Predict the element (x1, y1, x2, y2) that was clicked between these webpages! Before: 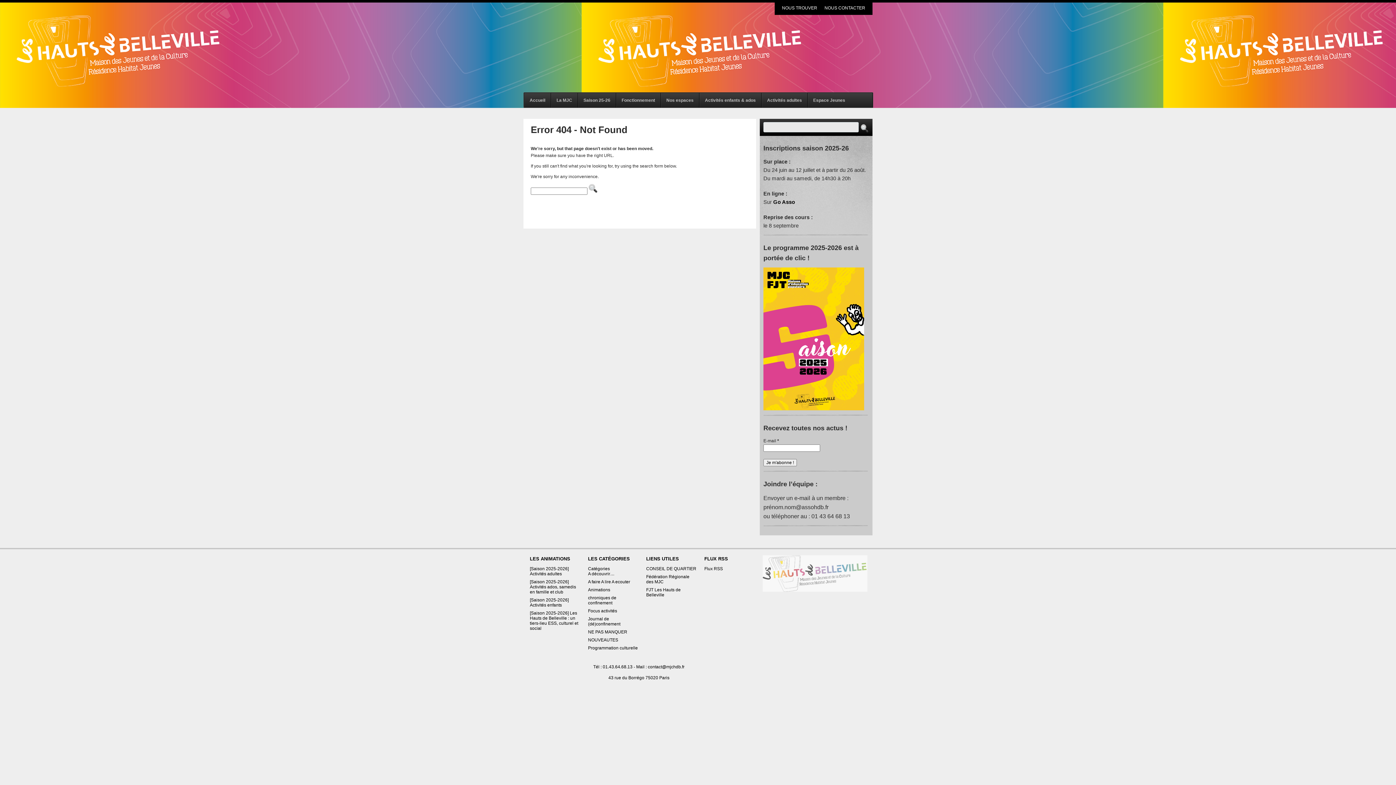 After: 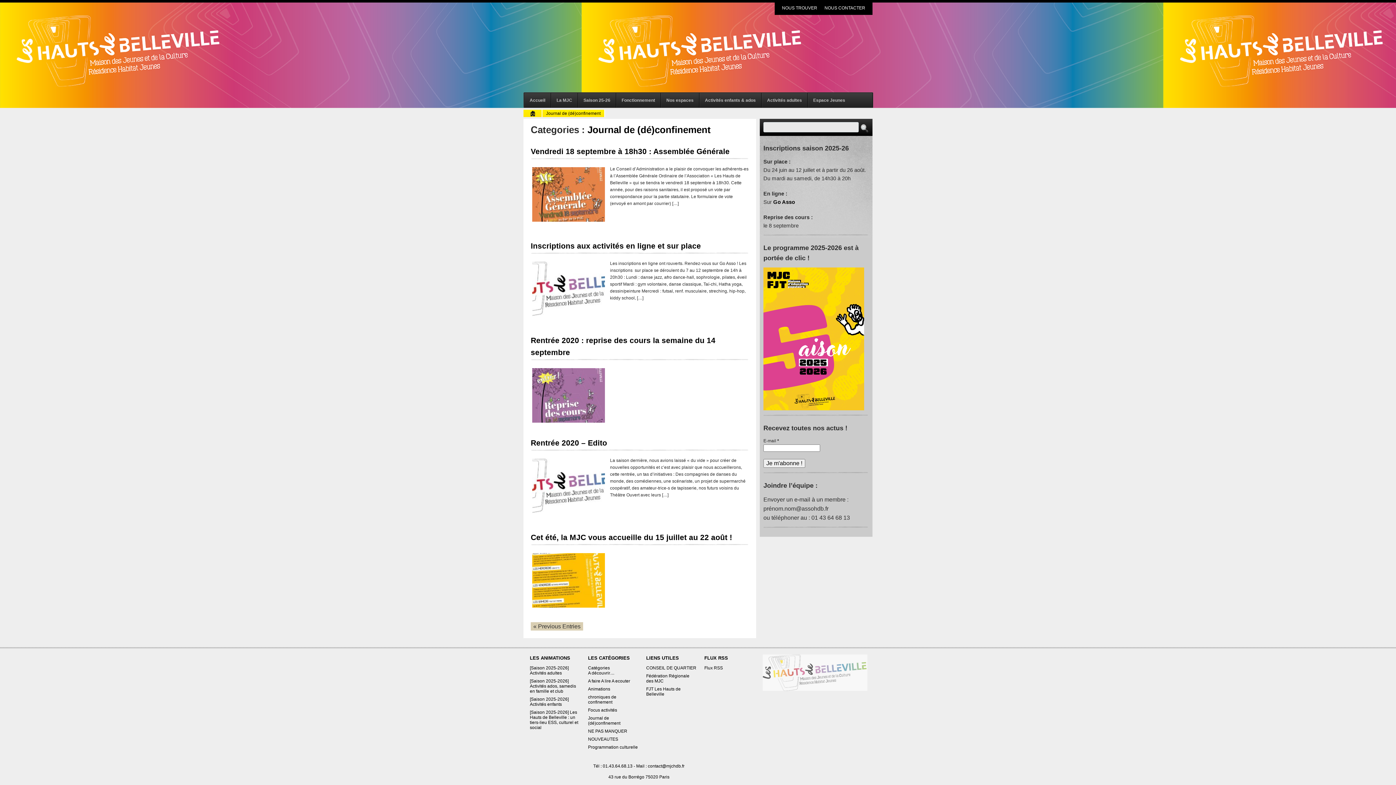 Action: label: Journal de (dé)confinement bbox: (588, 616, 620, 626)